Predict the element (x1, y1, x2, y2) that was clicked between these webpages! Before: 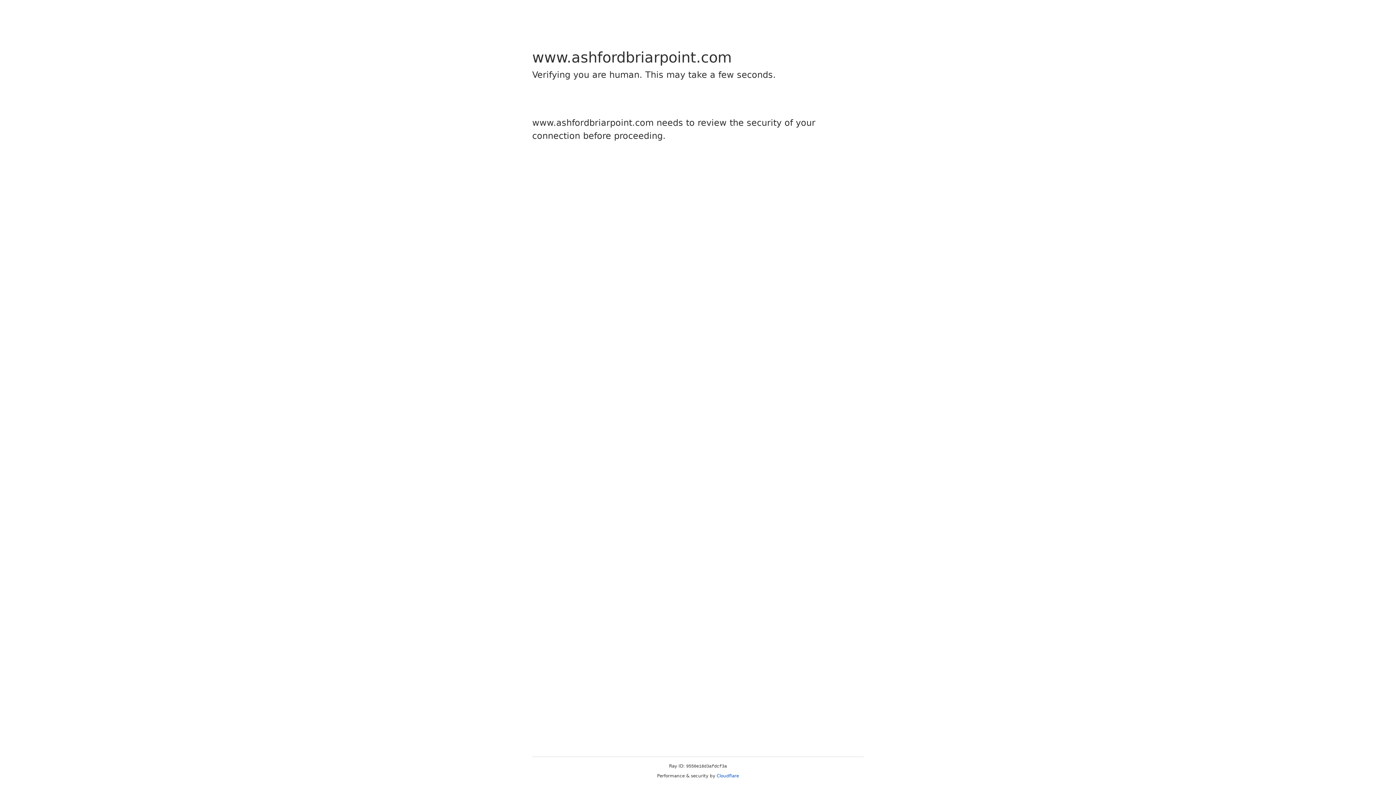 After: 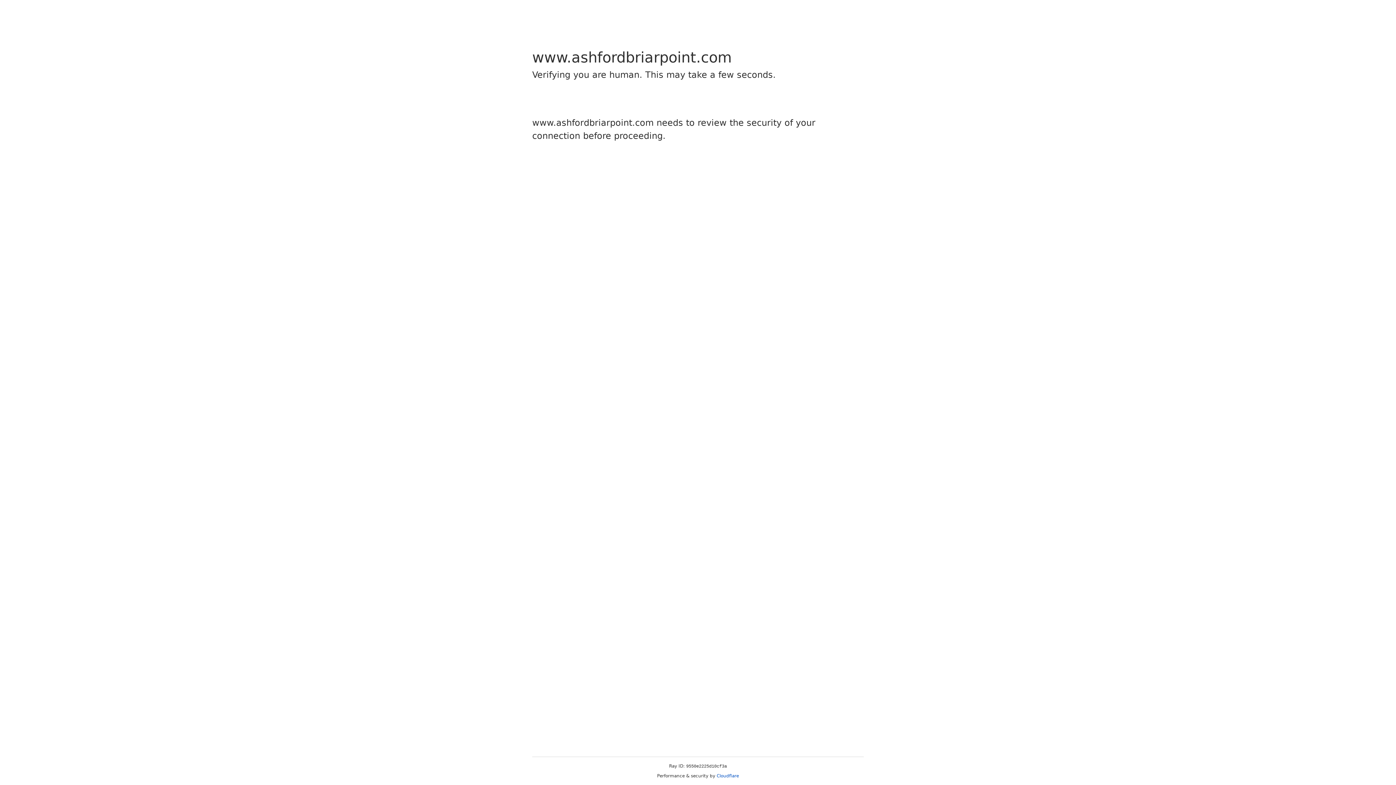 Action: label: Cloudflare bbox: (716, 773, 739, 778)